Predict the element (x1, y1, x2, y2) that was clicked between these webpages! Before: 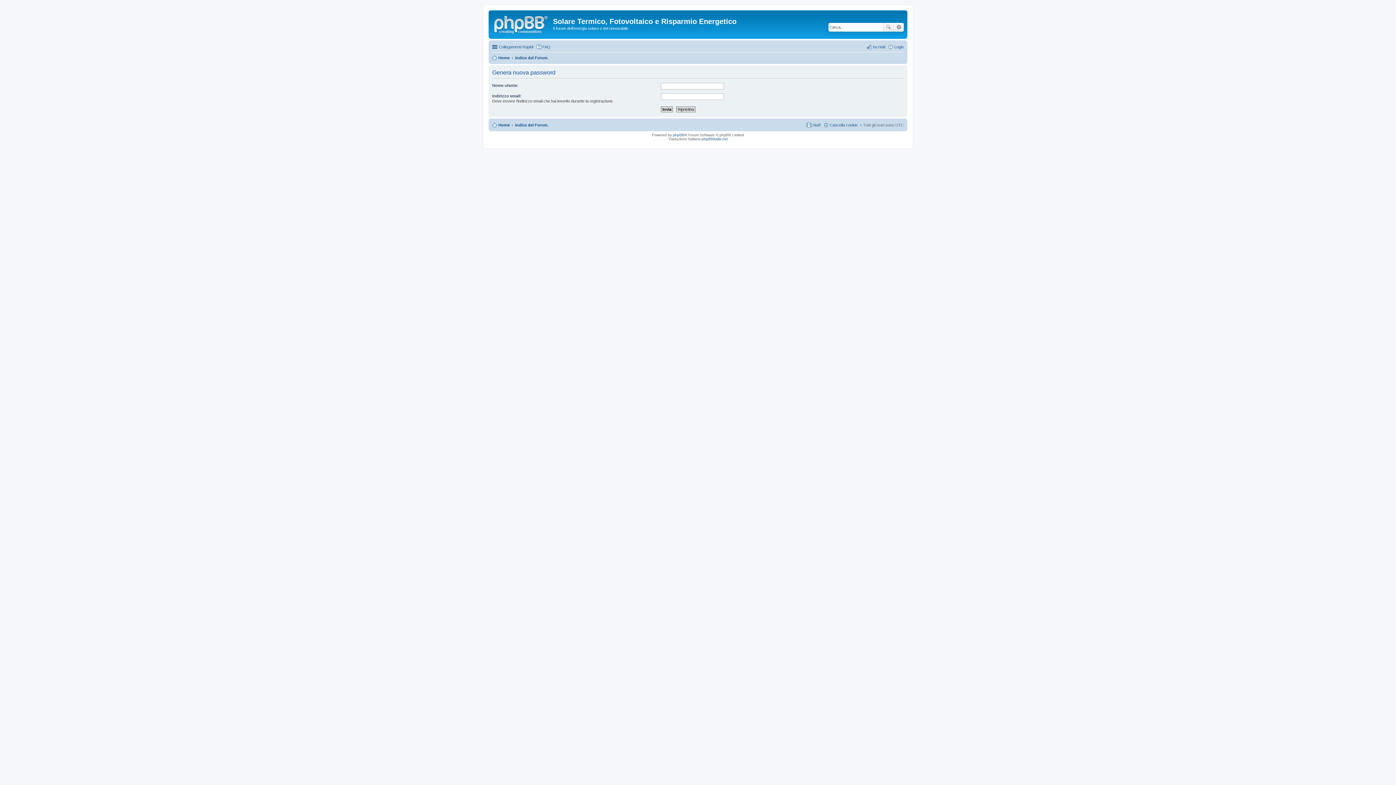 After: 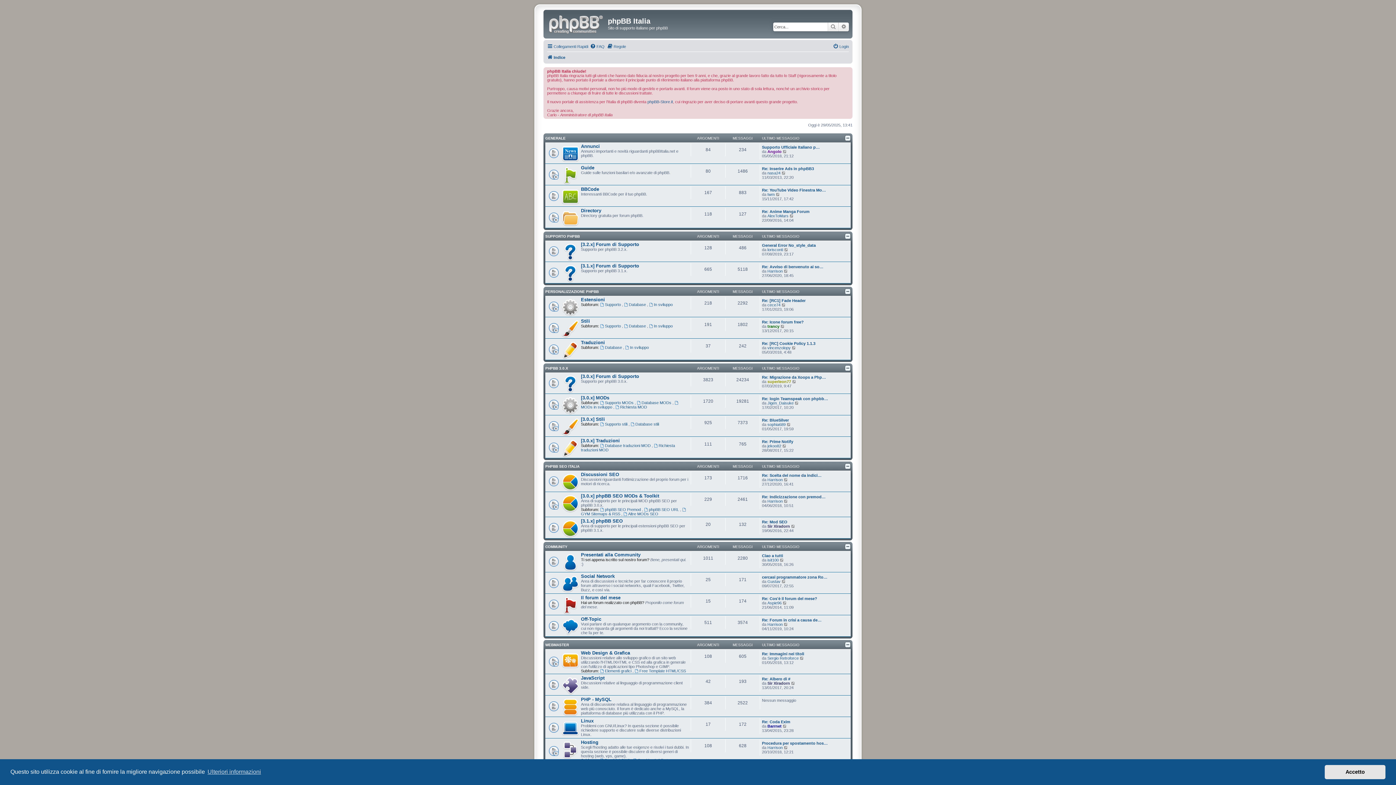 Action: bbox: (701, 136, 728, 140) label: phpBBItalia.net